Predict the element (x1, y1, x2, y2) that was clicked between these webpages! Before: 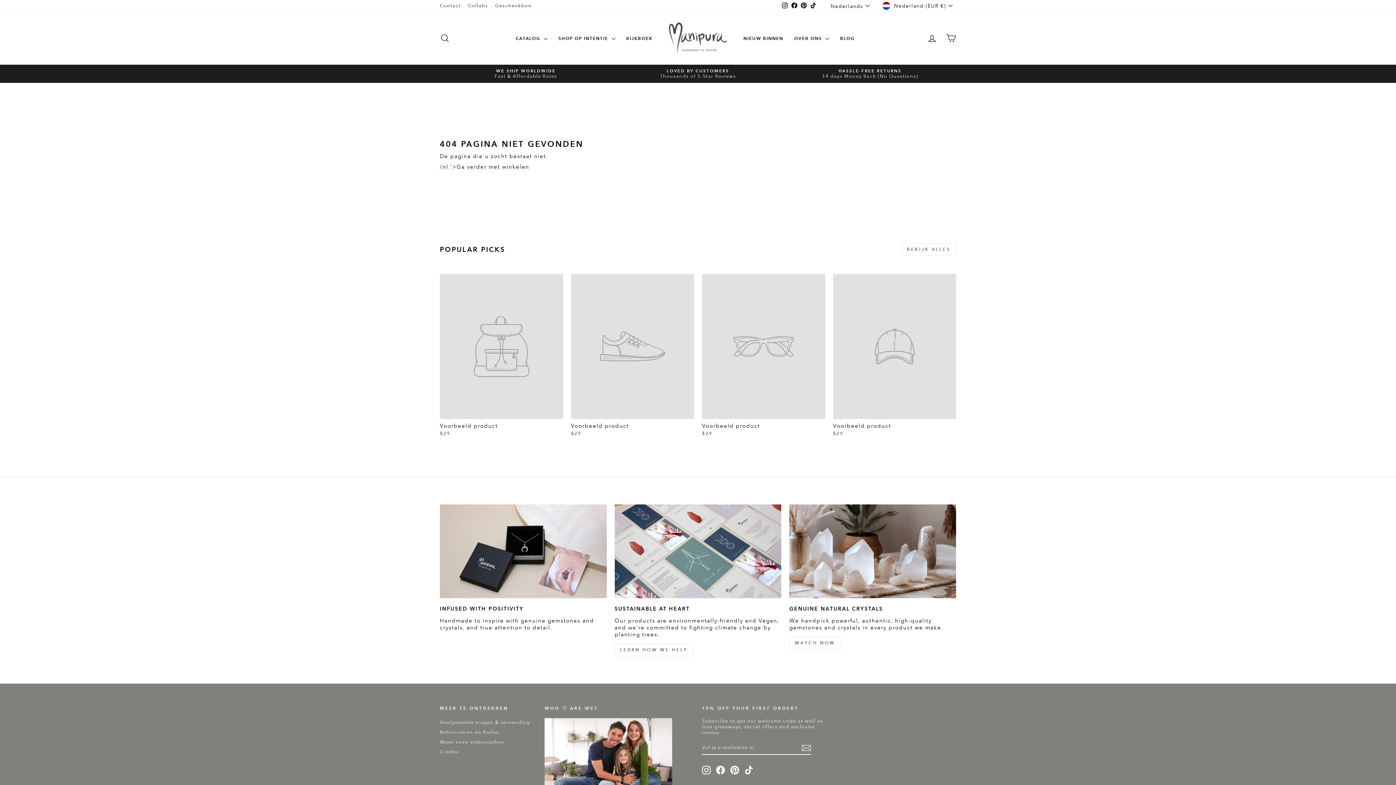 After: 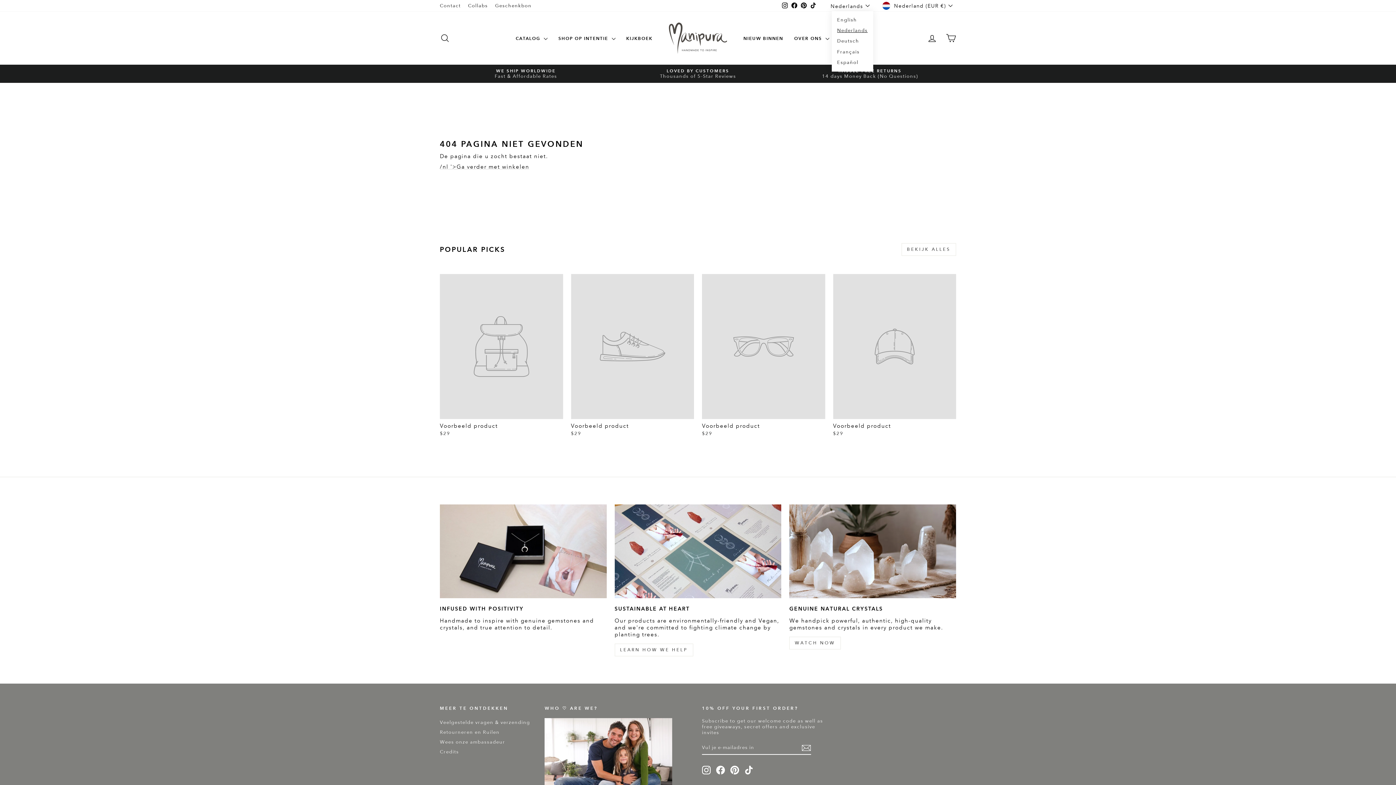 Action: label: Nederlands bbox: (829, 0, 873, 11)